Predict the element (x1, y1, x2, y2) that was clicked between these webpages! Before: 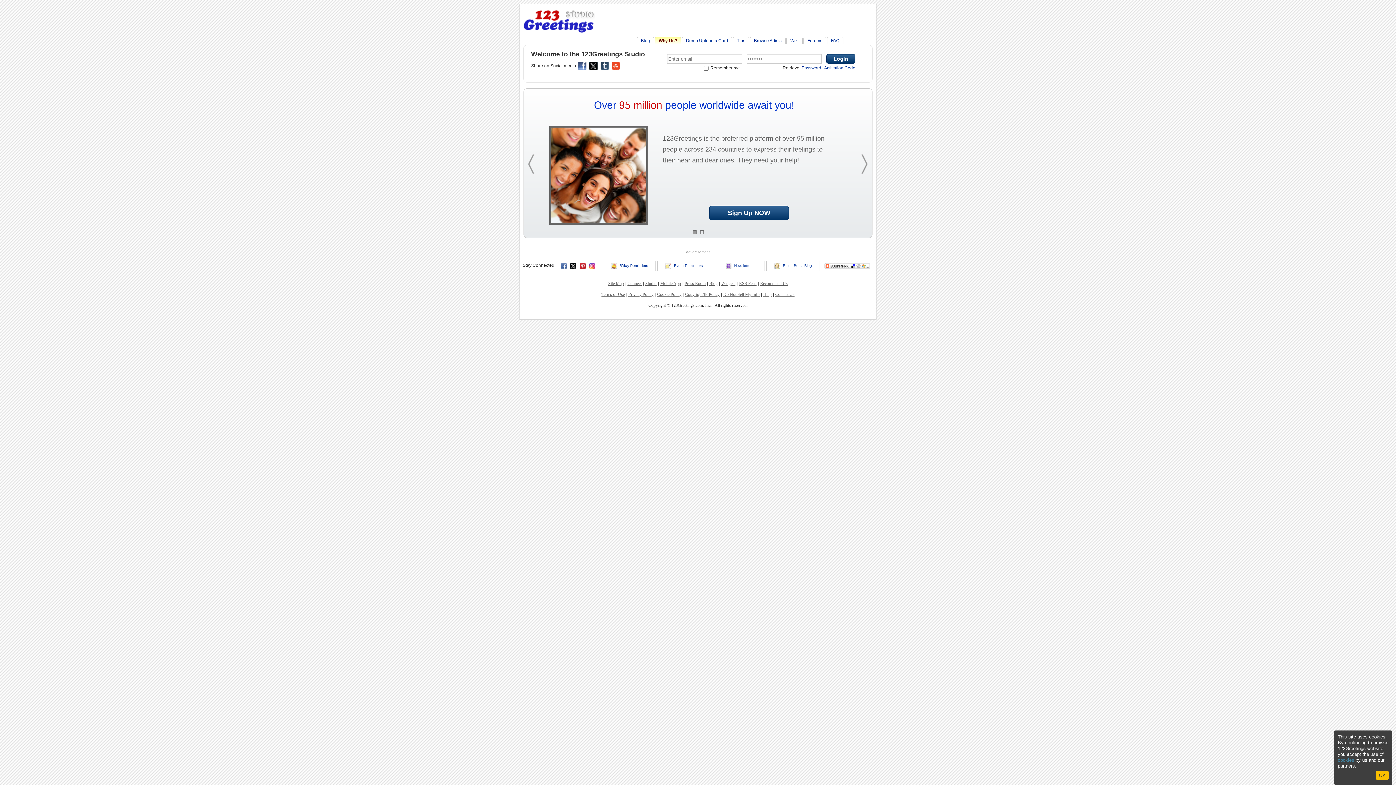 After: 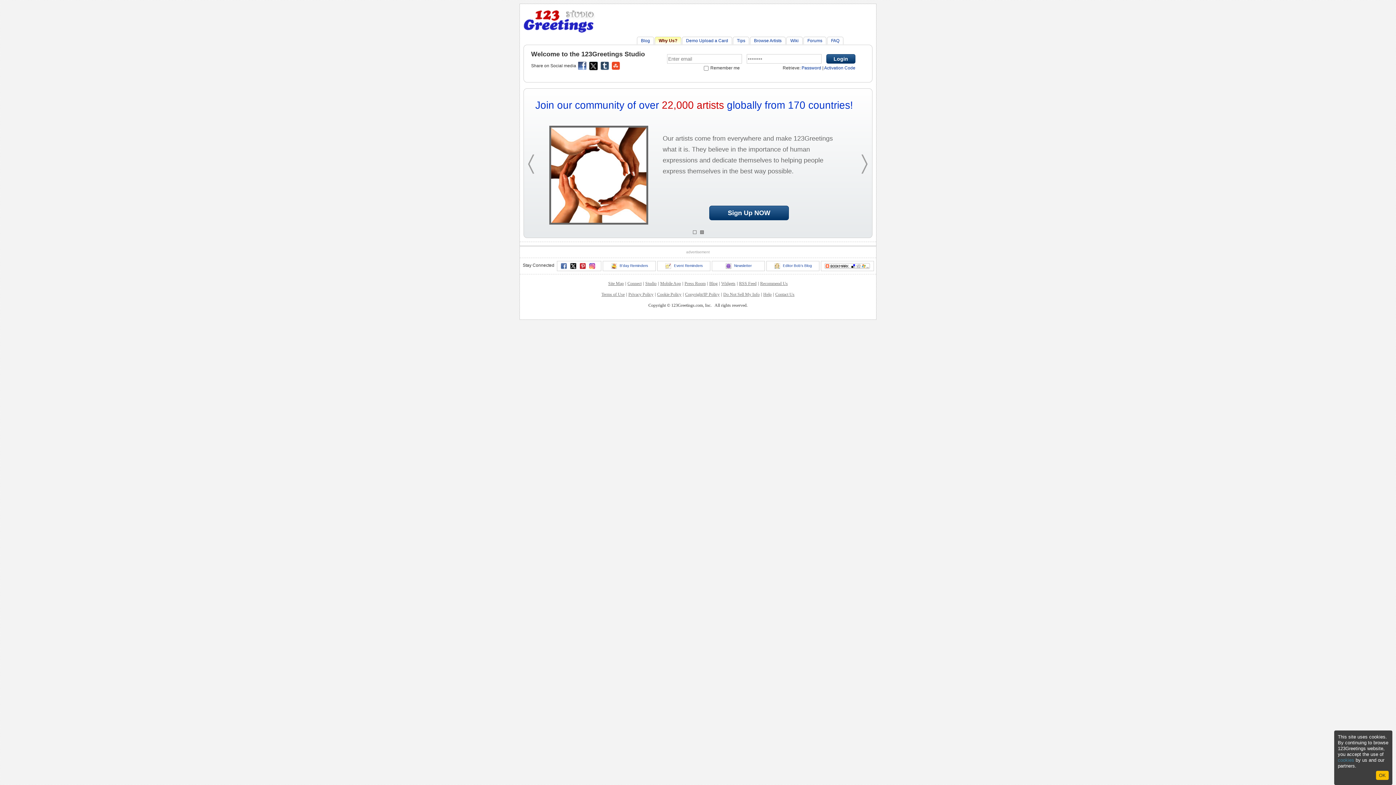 Action: bbox: (739, 281, 756, 286) label: RSS Feed